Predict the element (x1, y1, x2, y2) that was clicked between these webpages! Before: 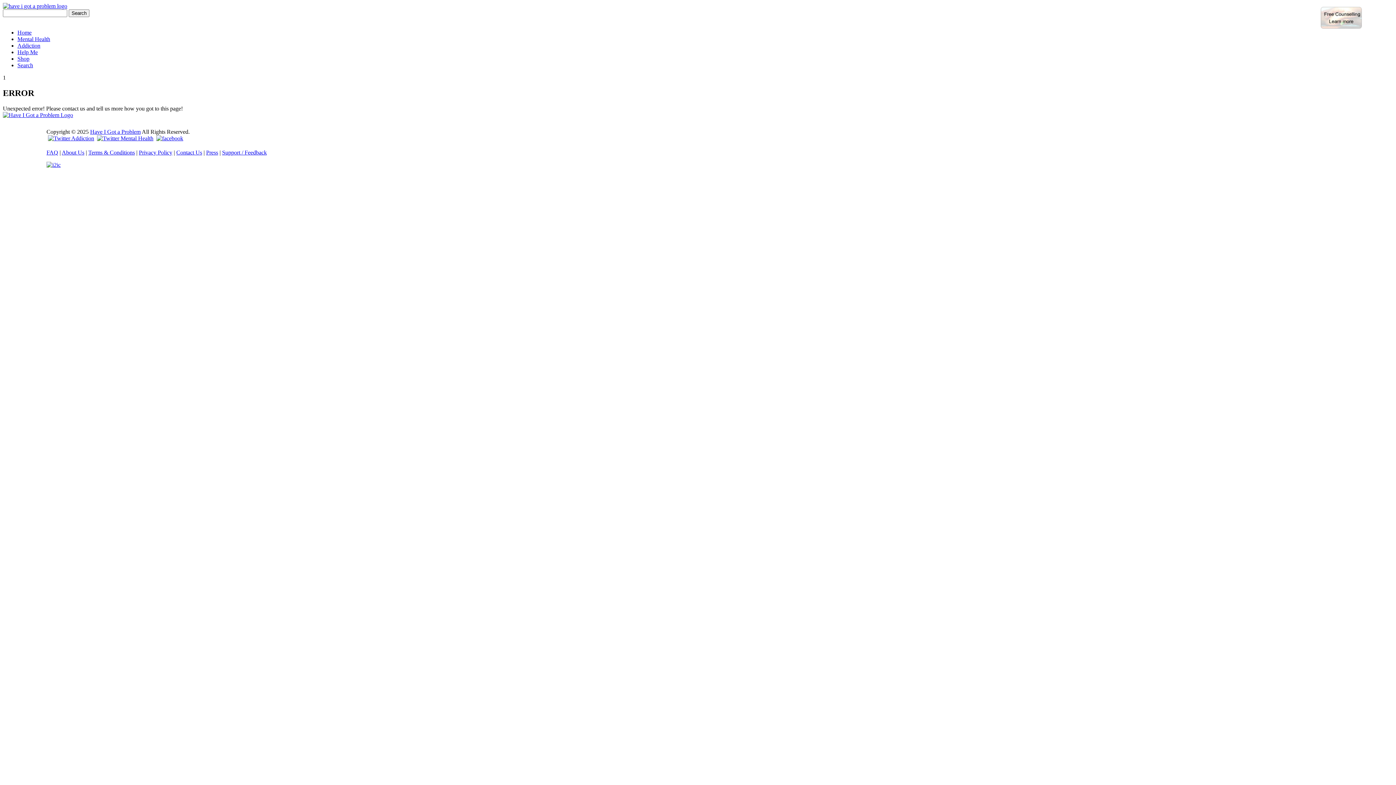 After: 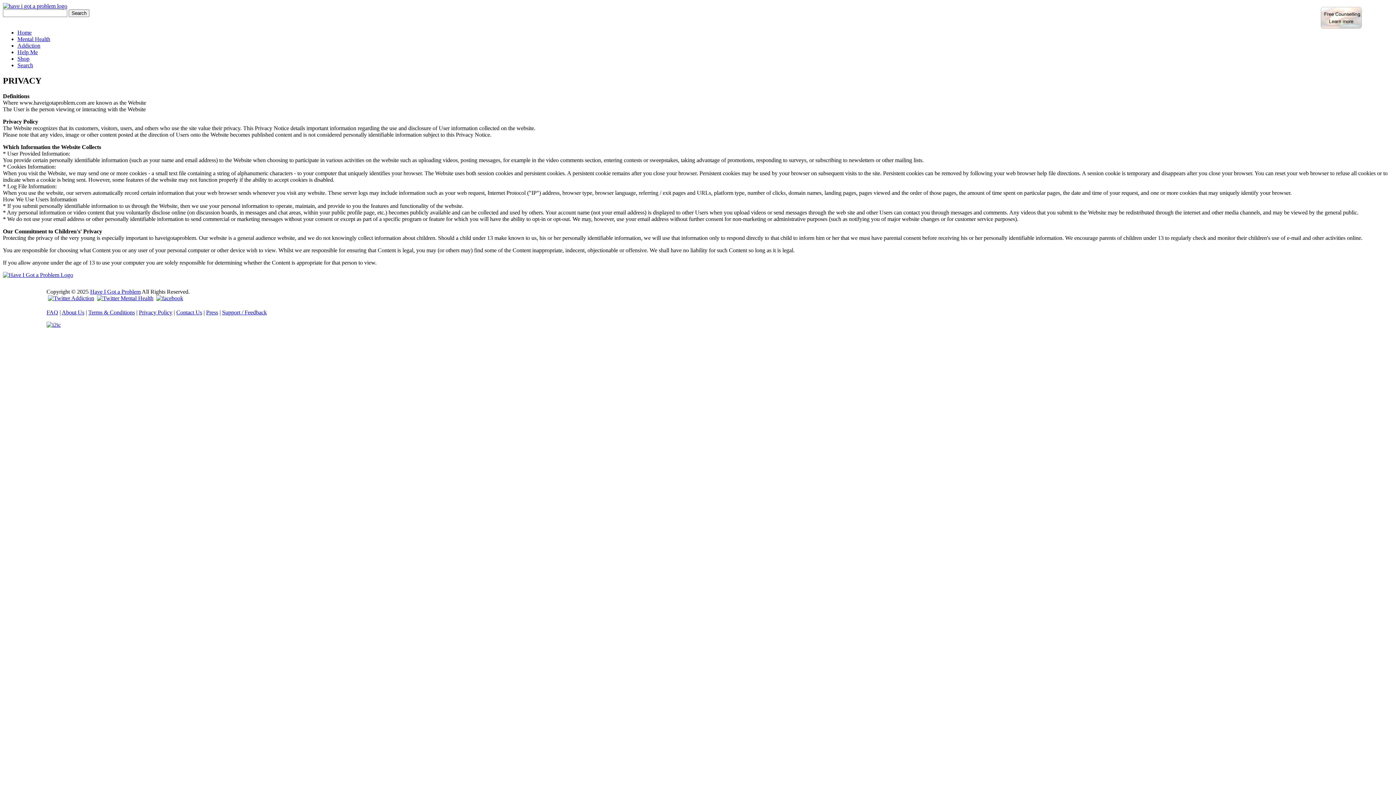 Action: bbox: (138, 149, 172, 155) label: Privacy Policy